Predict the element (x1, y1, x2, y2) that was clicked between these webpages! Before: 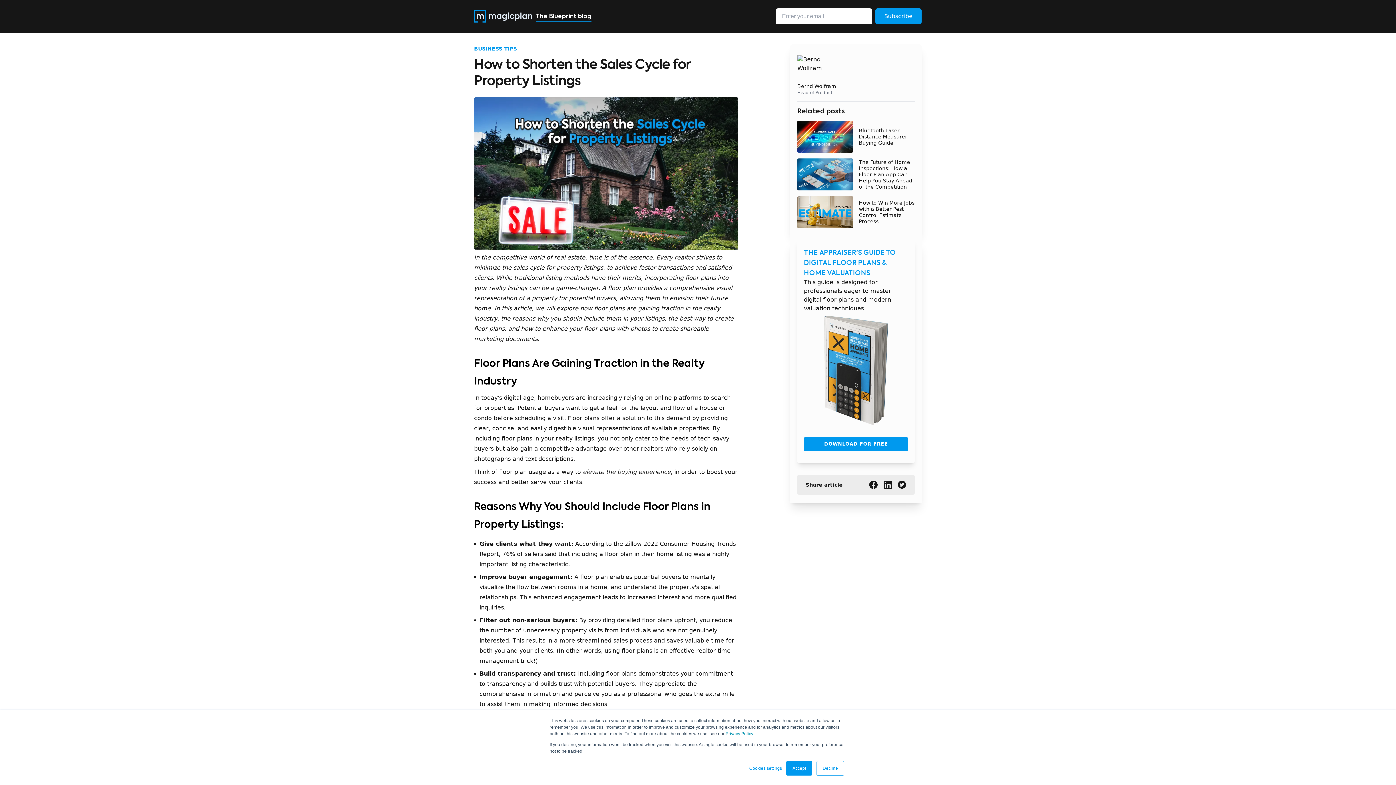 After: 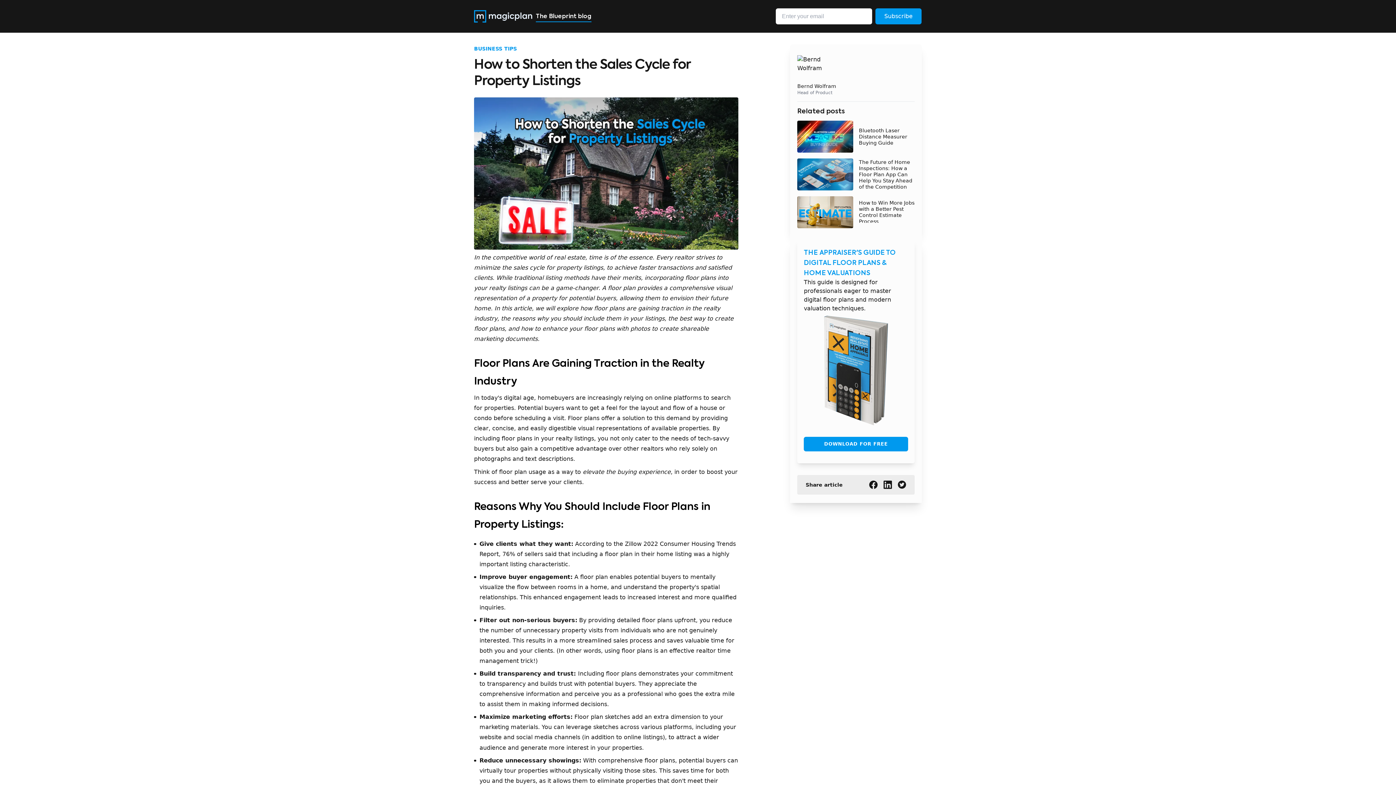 Action: bbox: (816, 761, 844, 776) label: Decline